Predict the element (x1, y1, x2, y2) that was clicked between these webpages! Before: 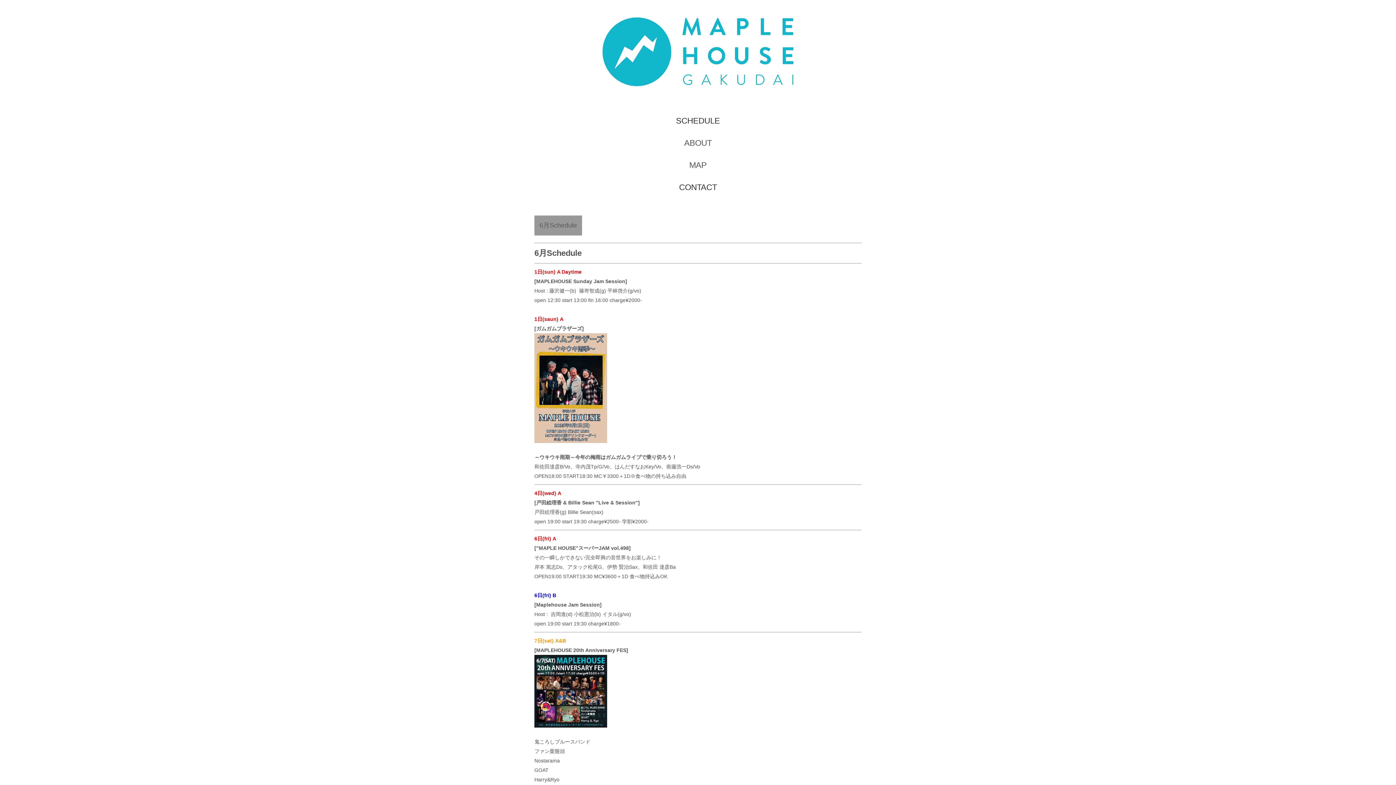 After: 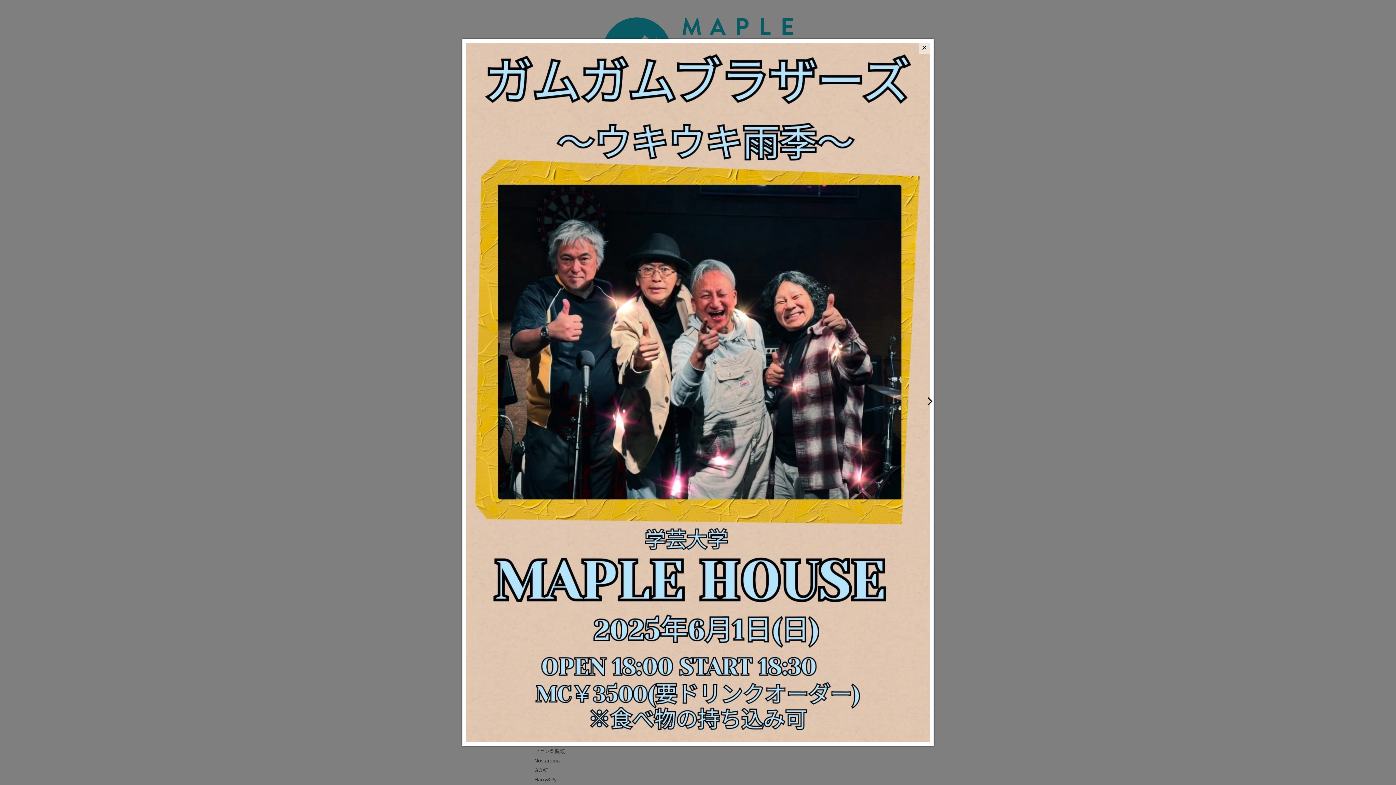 Action: bbox: (534, 384, 607, 390)